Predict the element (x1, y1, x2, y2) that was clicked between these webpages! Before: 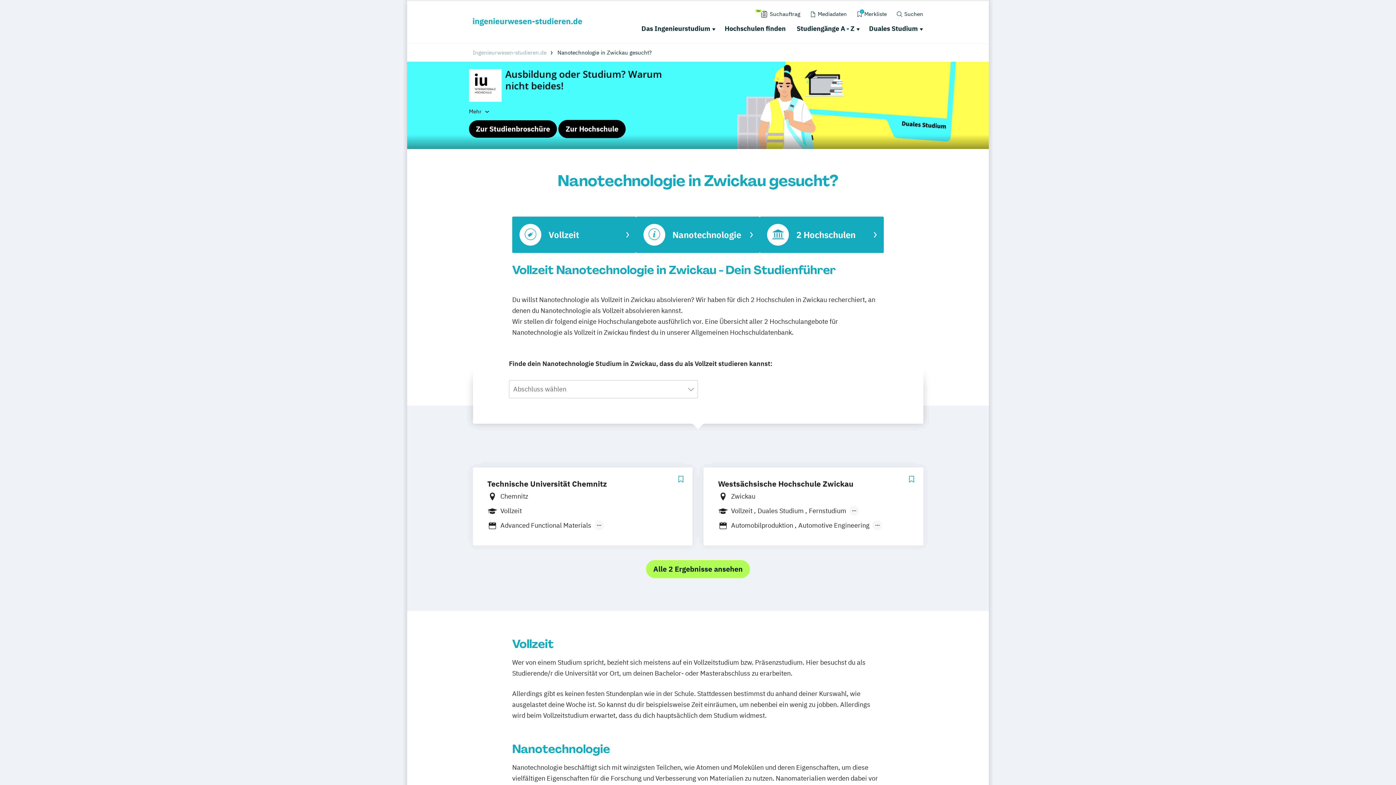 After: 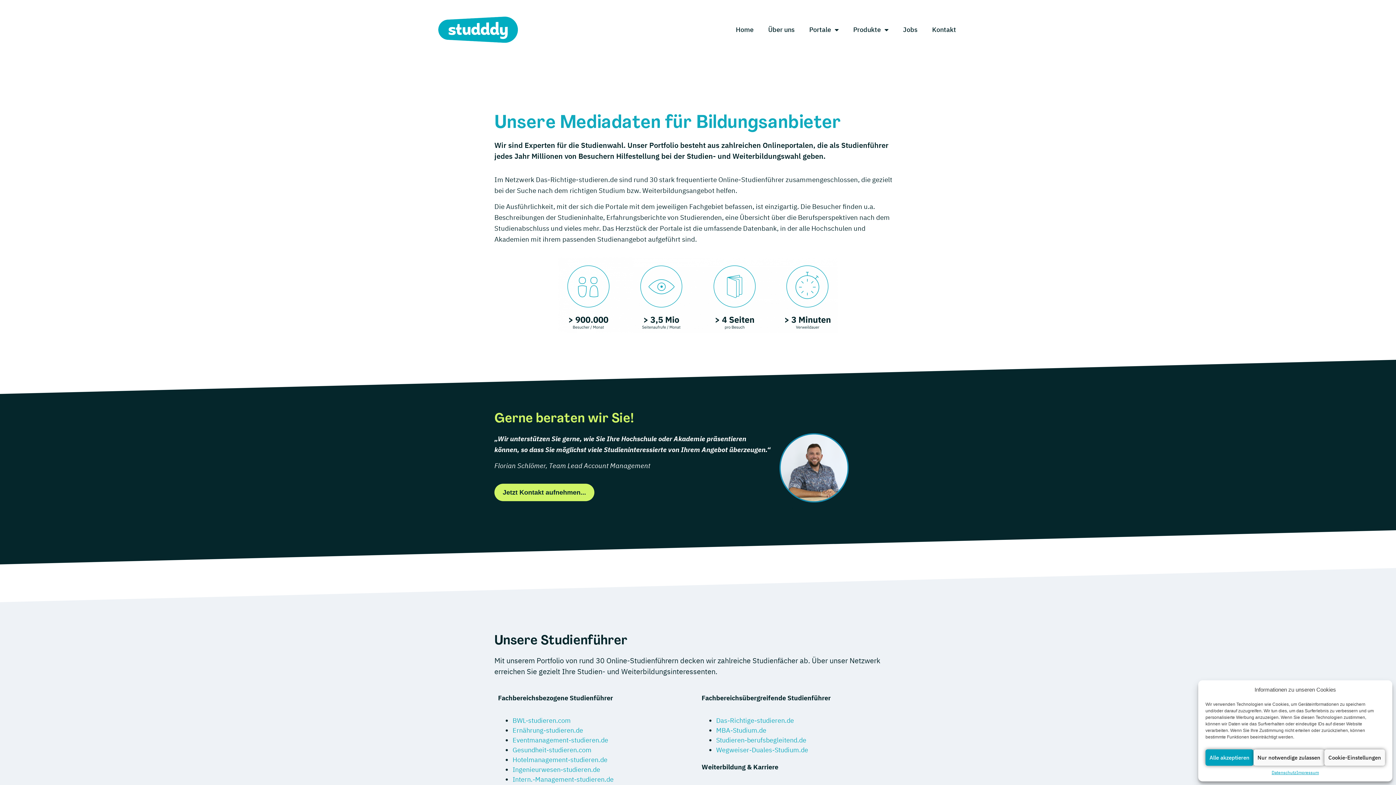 Action: label: Mediadaten bbox: (809, 9, 847, 19)